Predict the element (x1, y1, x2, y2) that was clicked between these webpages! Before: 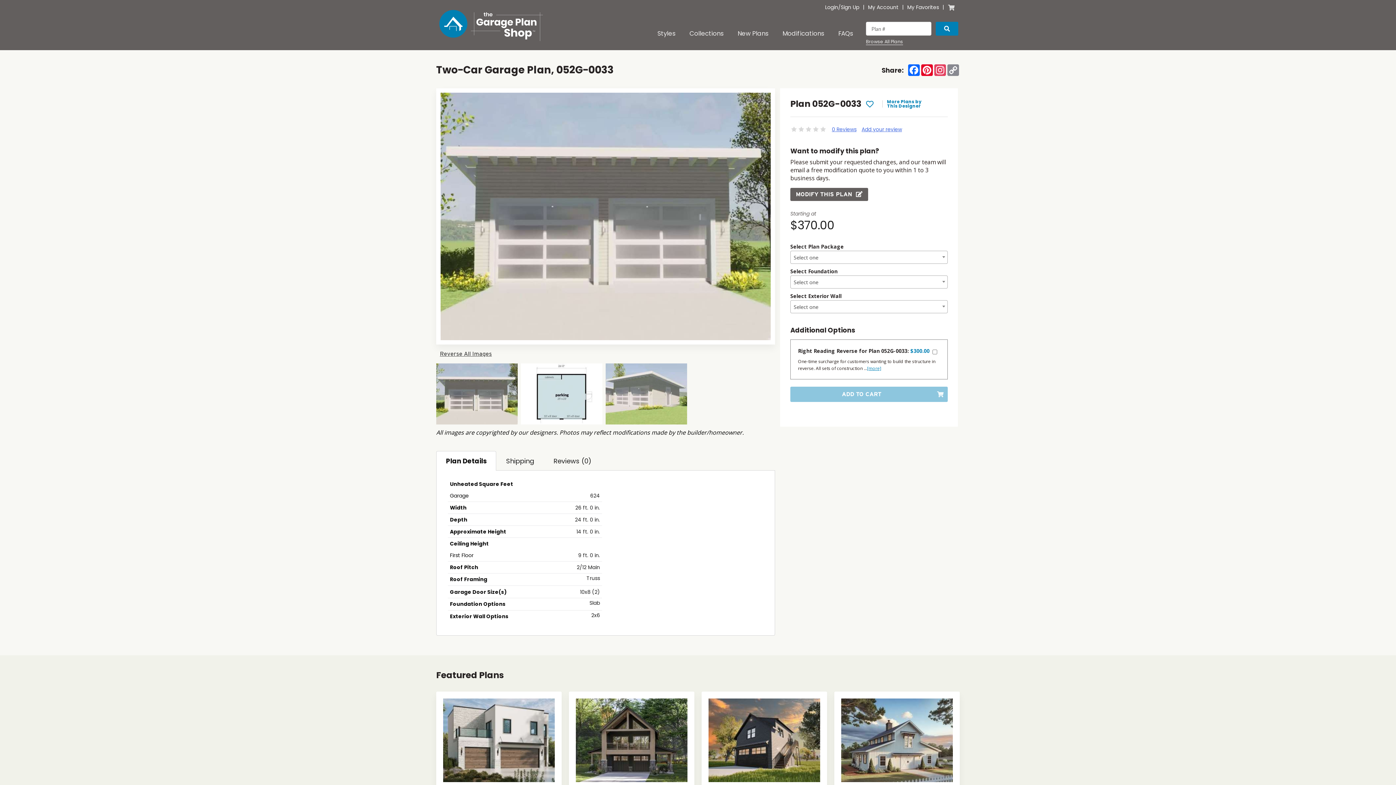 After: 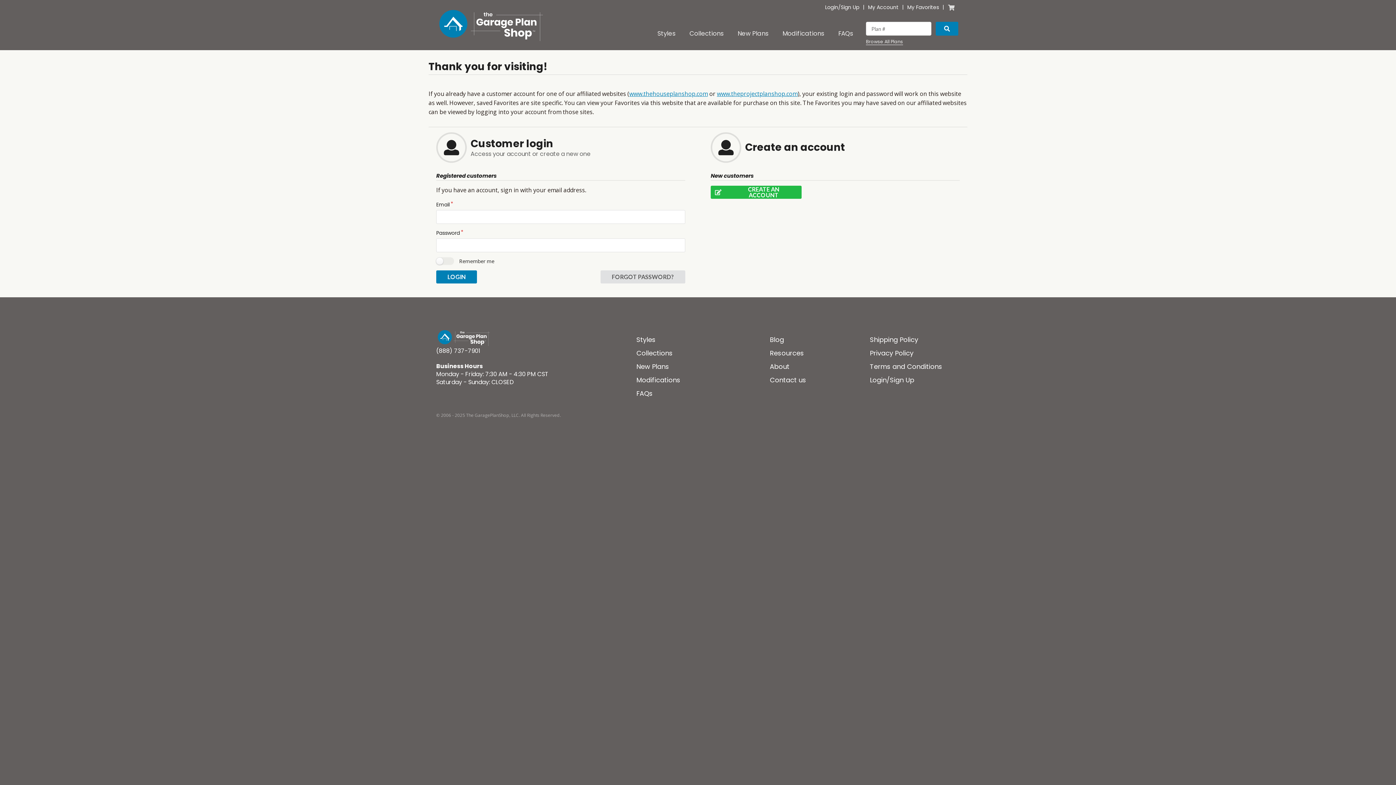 Action: bbox: (840, 4, 859, 9) label: Sign Up